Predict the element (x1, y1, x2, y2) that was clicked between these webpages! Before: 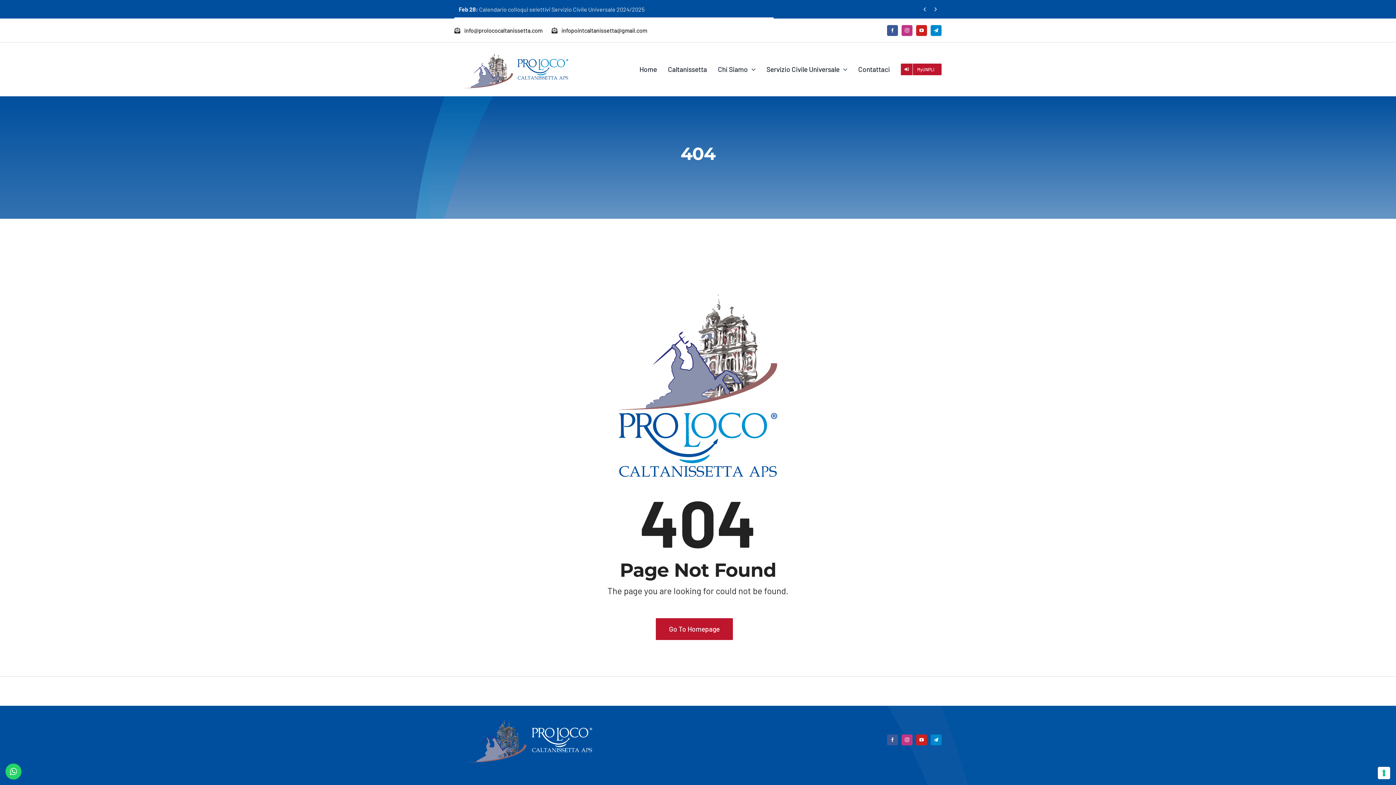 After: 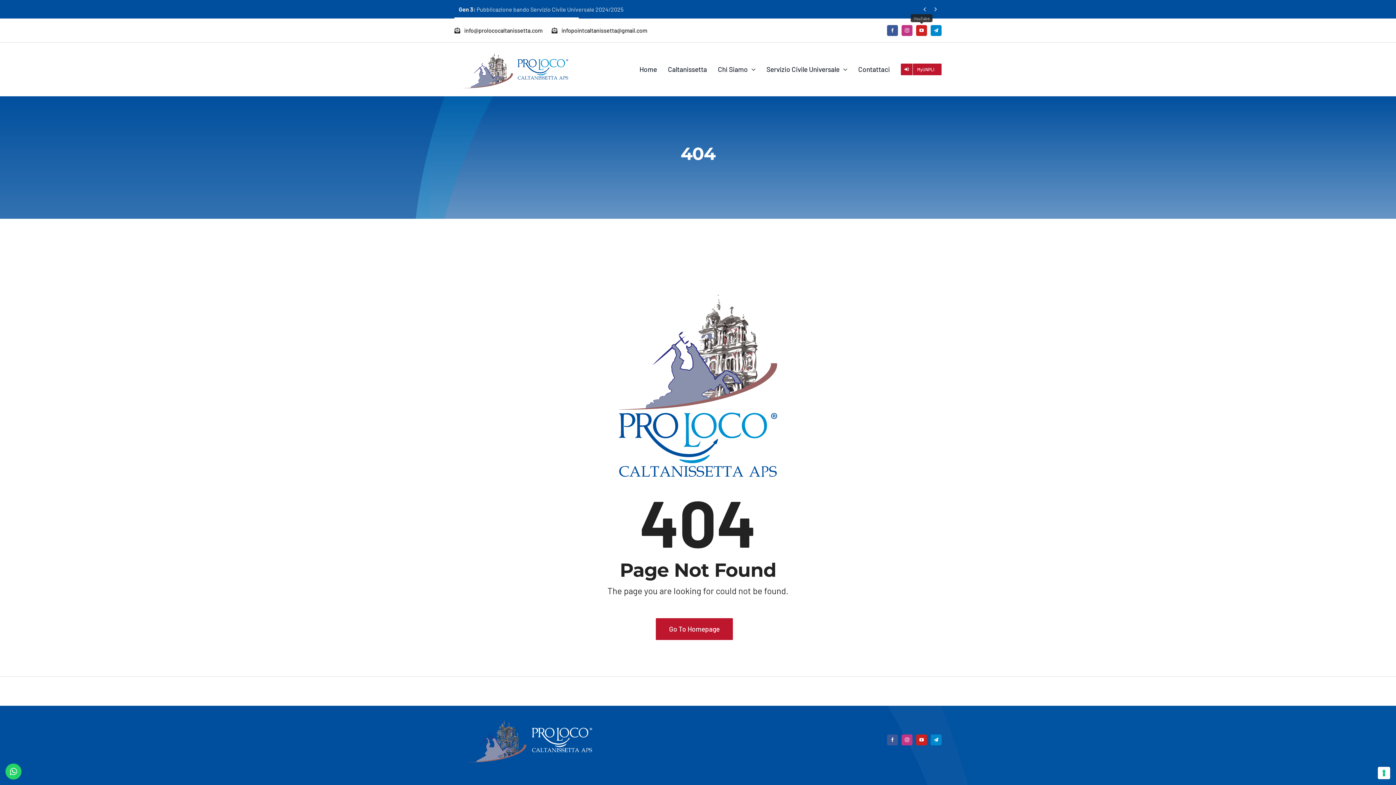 Action: label: youtube bbox: (916, 24, 927, 35)